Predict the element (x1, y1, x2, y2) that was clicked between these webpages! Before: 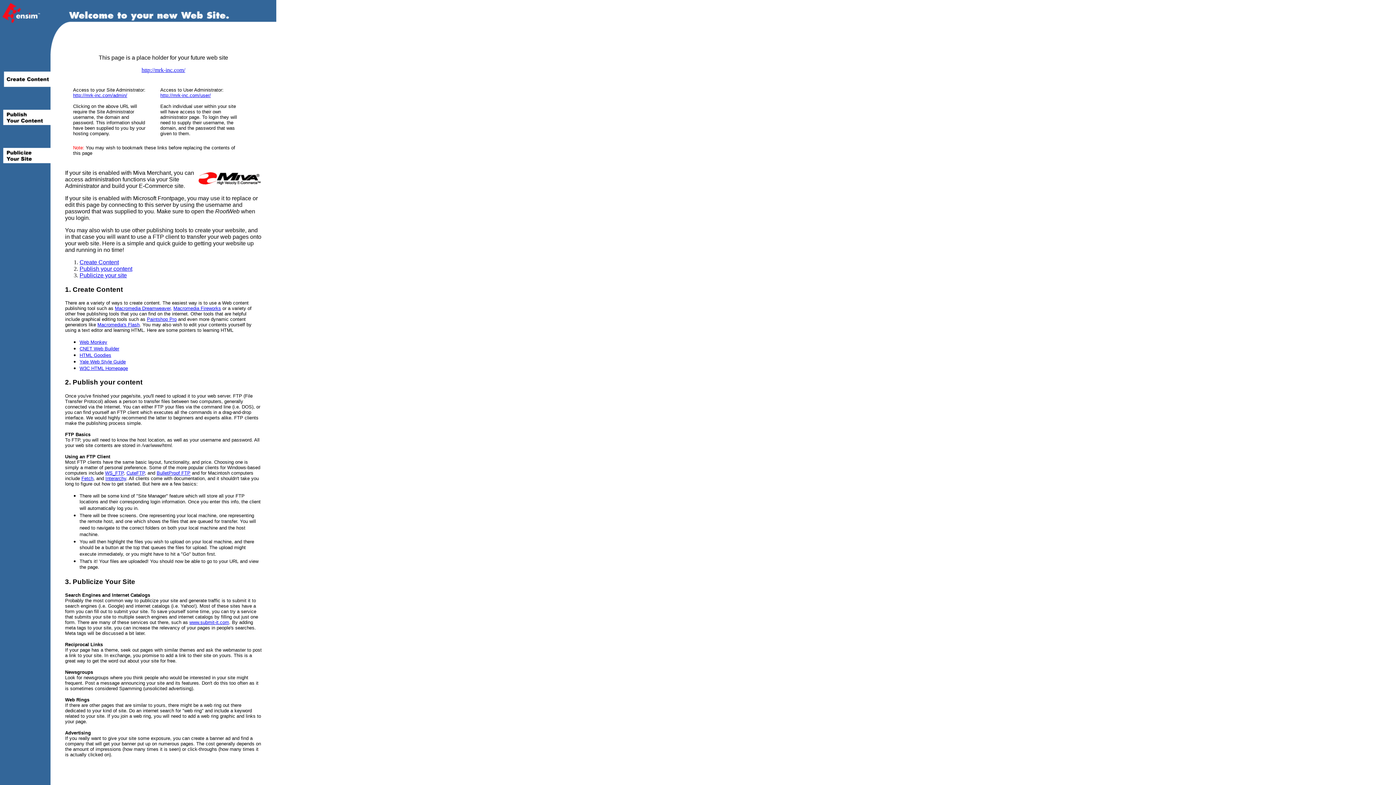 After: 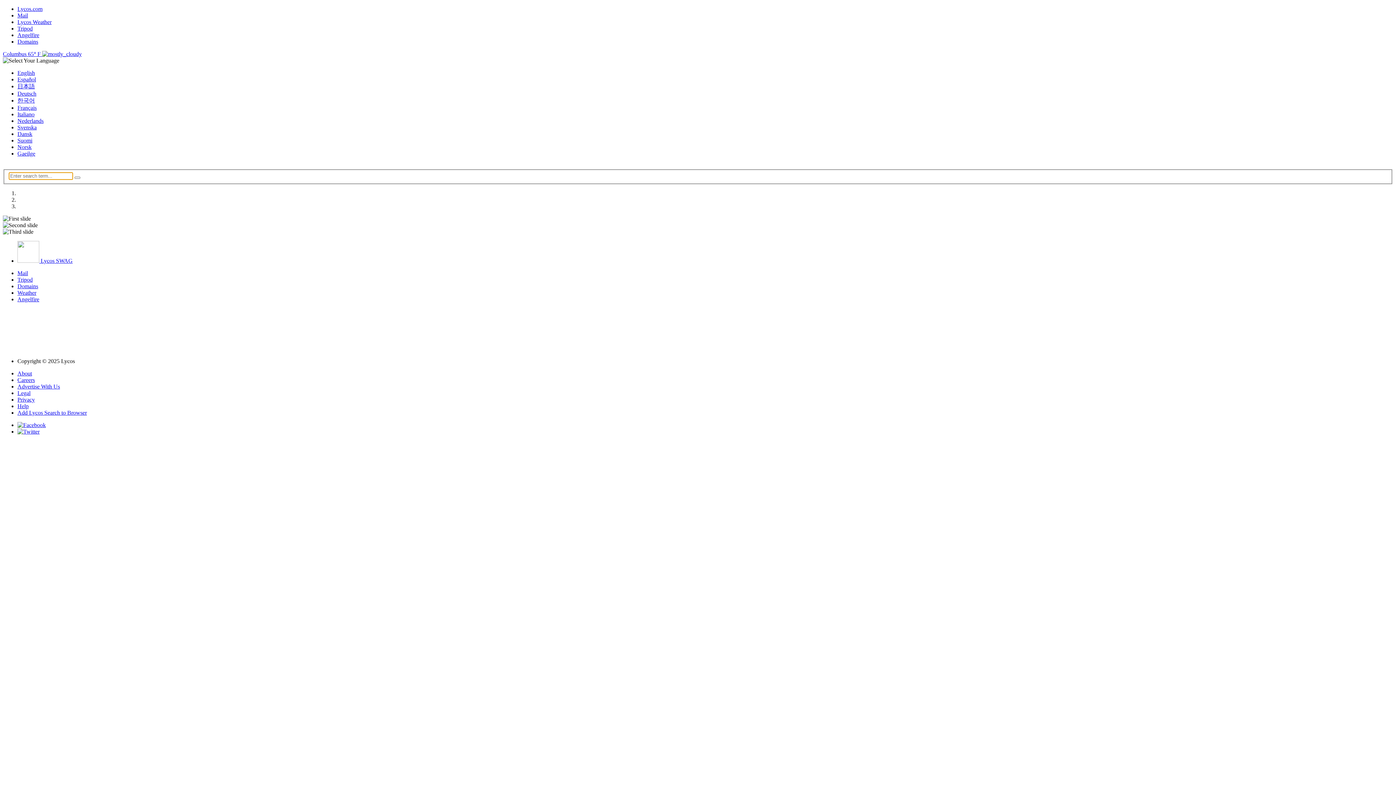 Action: bbox: (79, 339, 107, 345) label: Web Monkey